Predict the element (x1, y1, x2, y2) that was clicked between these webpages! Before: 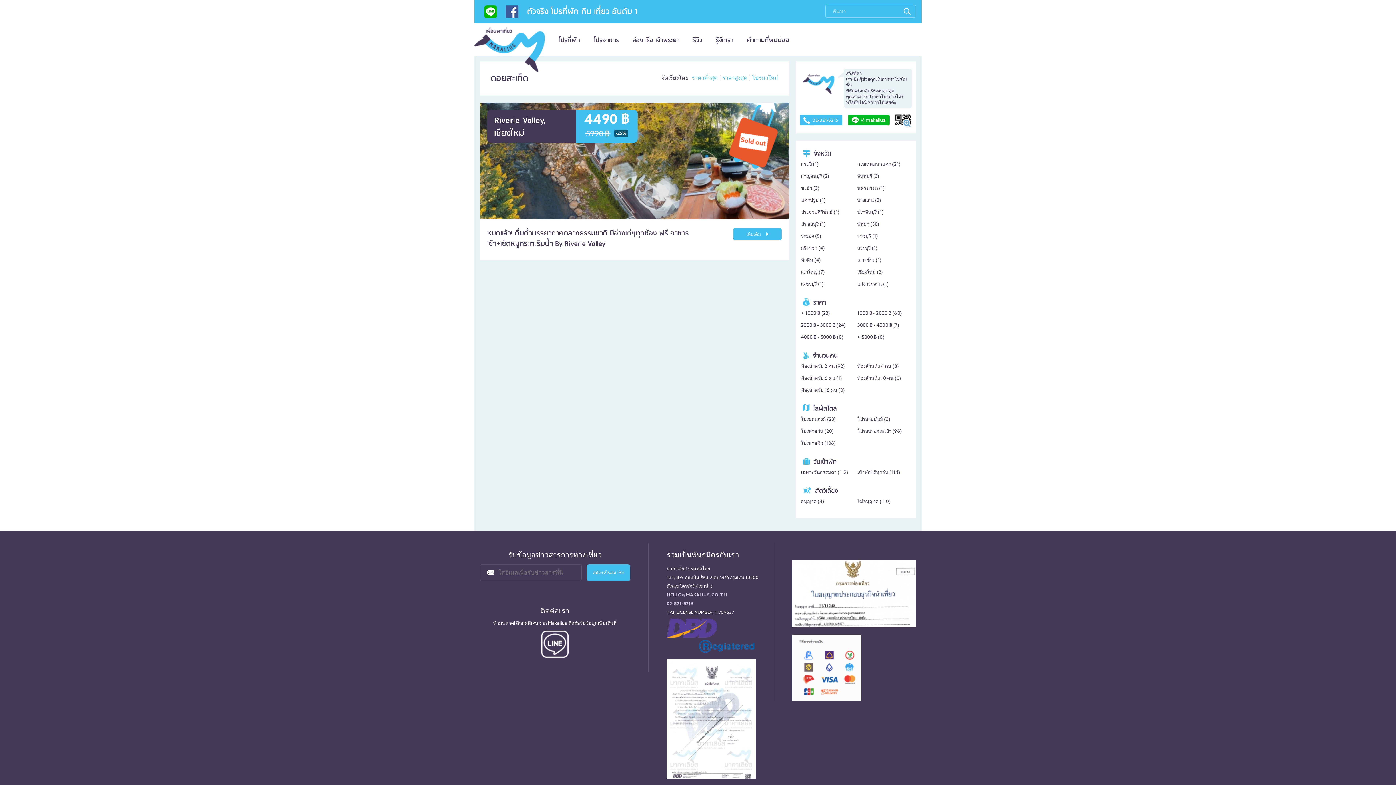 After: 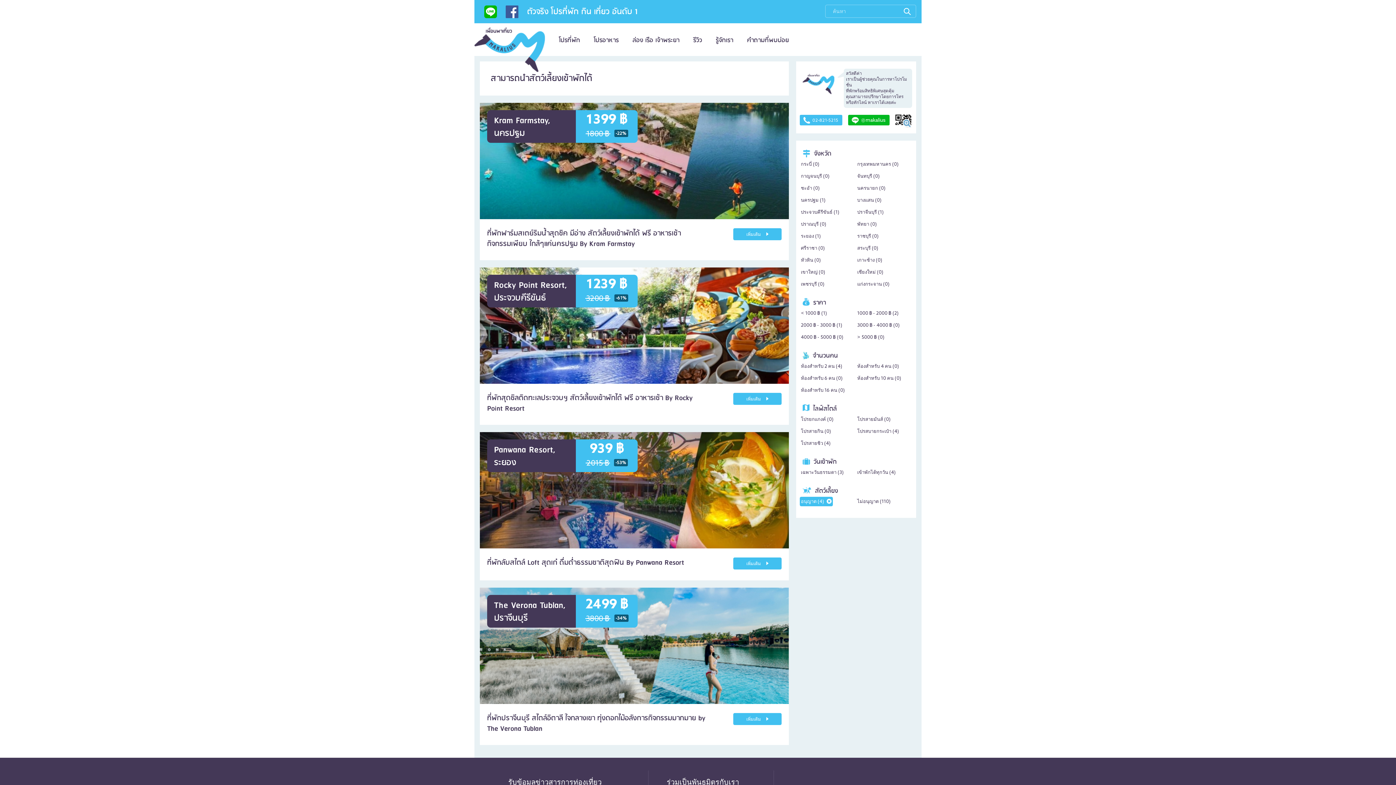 Action: bbox: (800, 497, 825, 506) label: อนุญาต (4)